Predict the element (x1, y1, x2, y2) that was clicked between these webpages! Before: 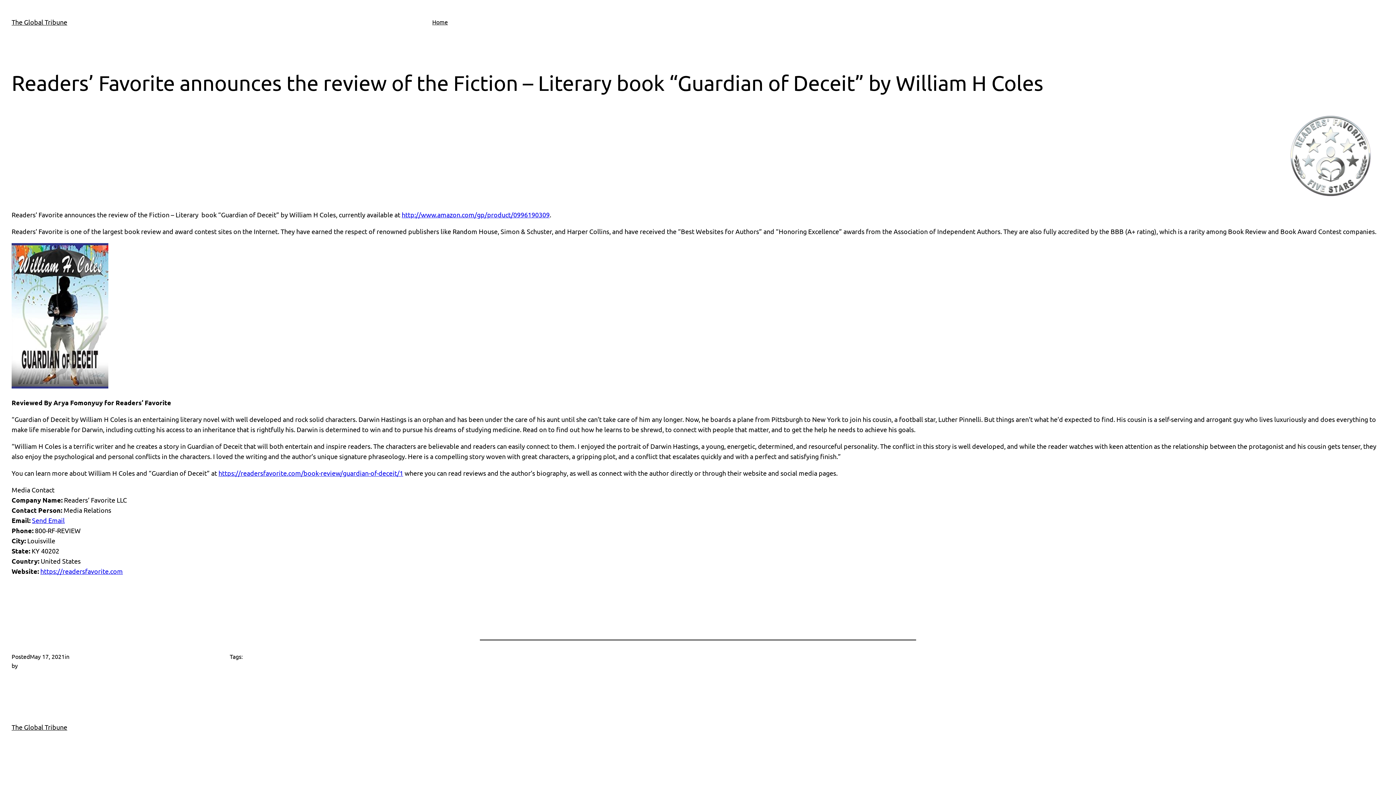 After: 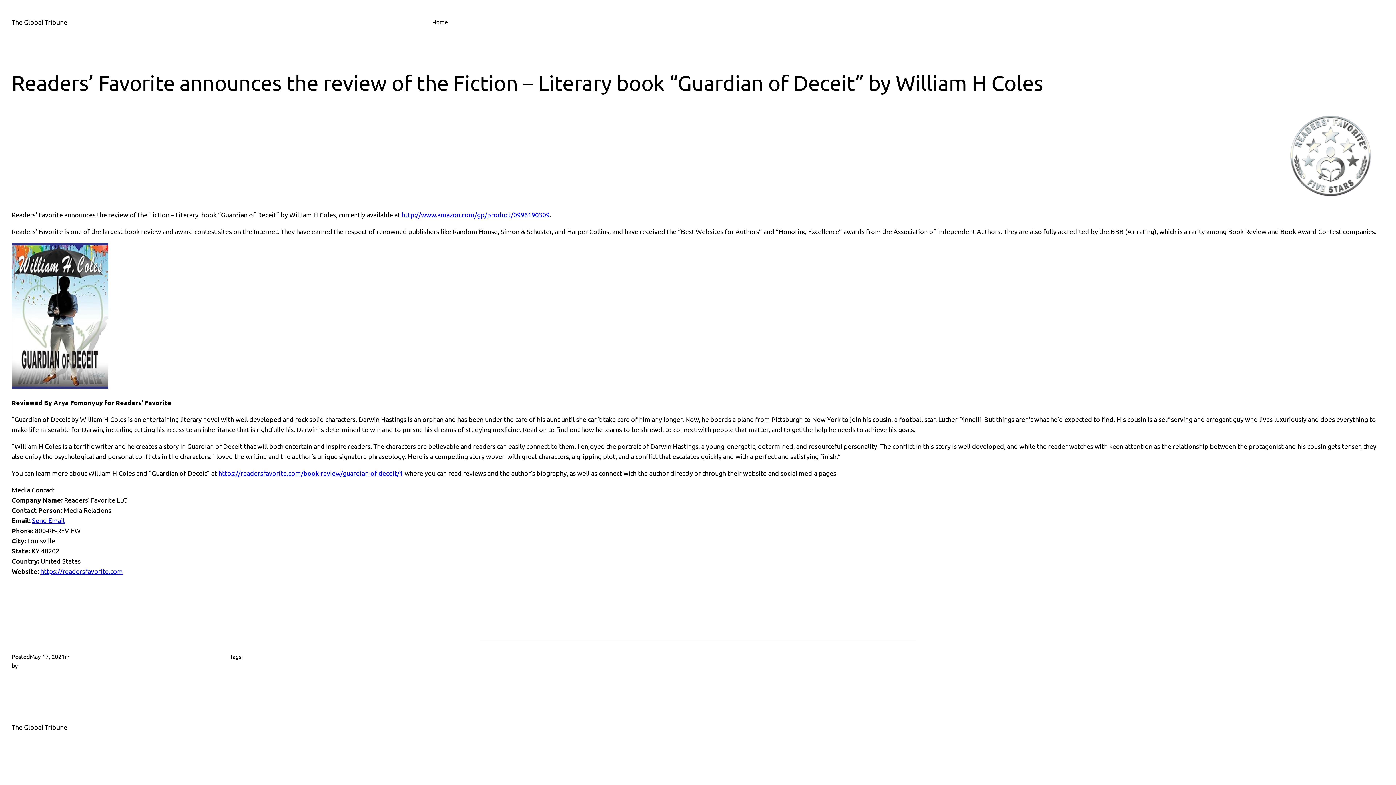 Action: label: https://readersfavorite.com bbox: (40, 567, 122, 575)